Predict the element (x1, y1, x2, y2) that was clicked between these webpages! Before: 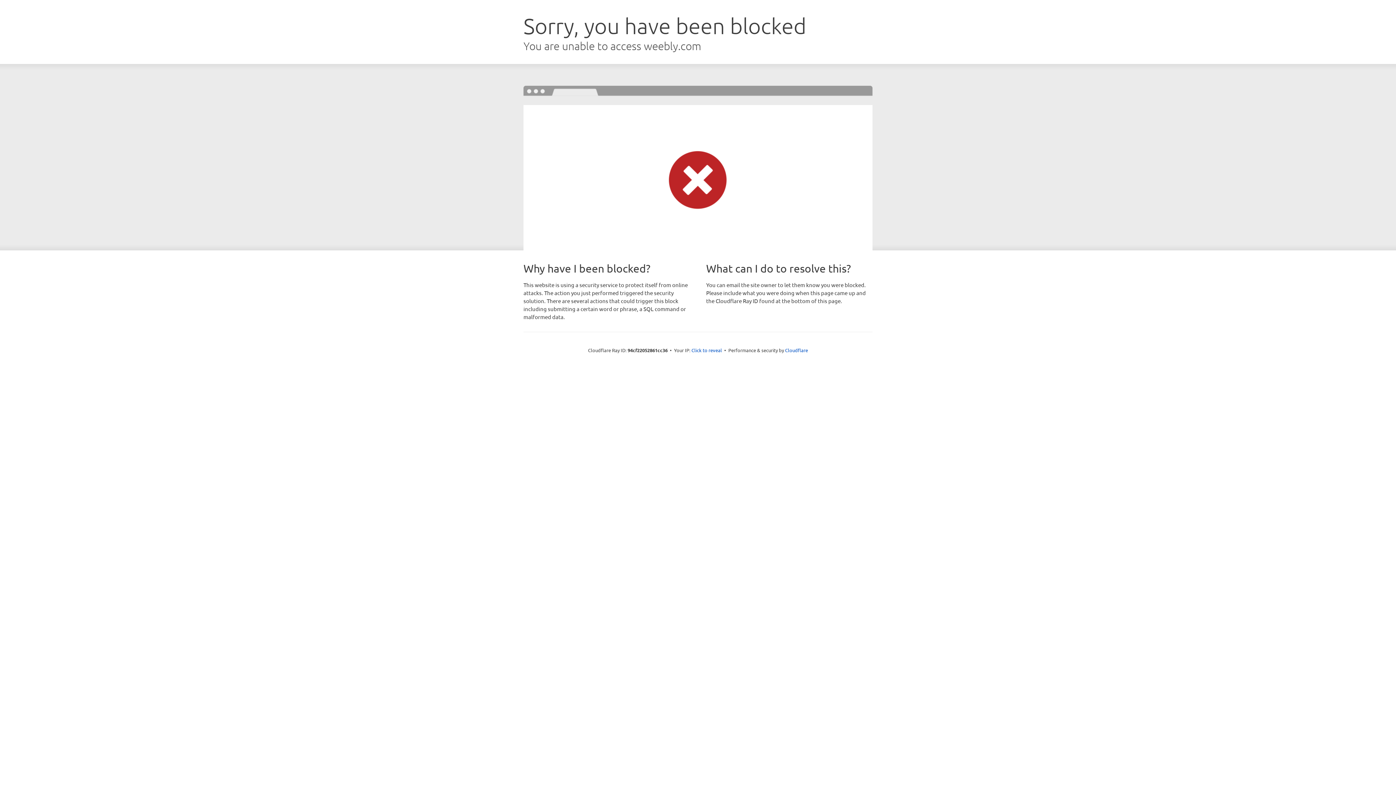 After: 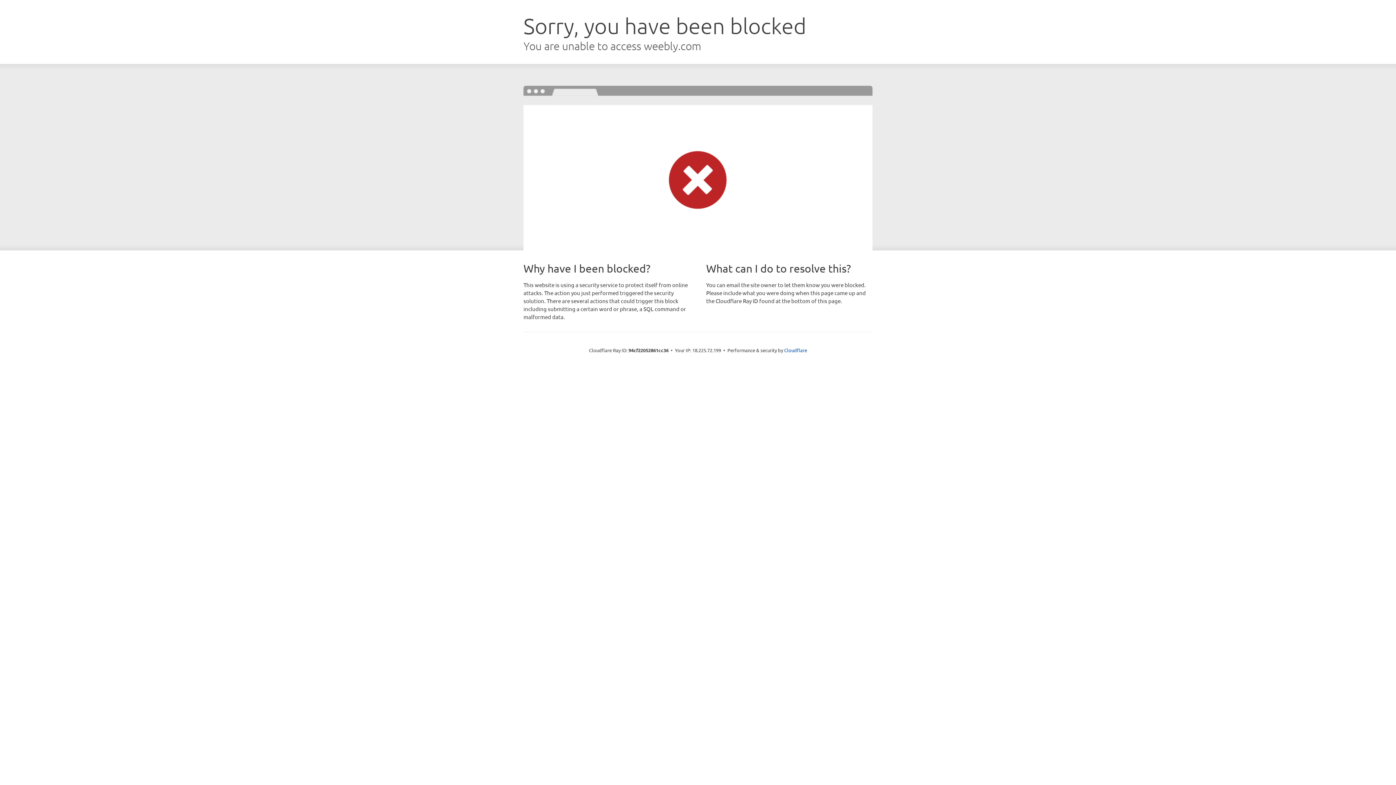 Action: label: Click to reveal bbox: (691, 346, 722, 353)